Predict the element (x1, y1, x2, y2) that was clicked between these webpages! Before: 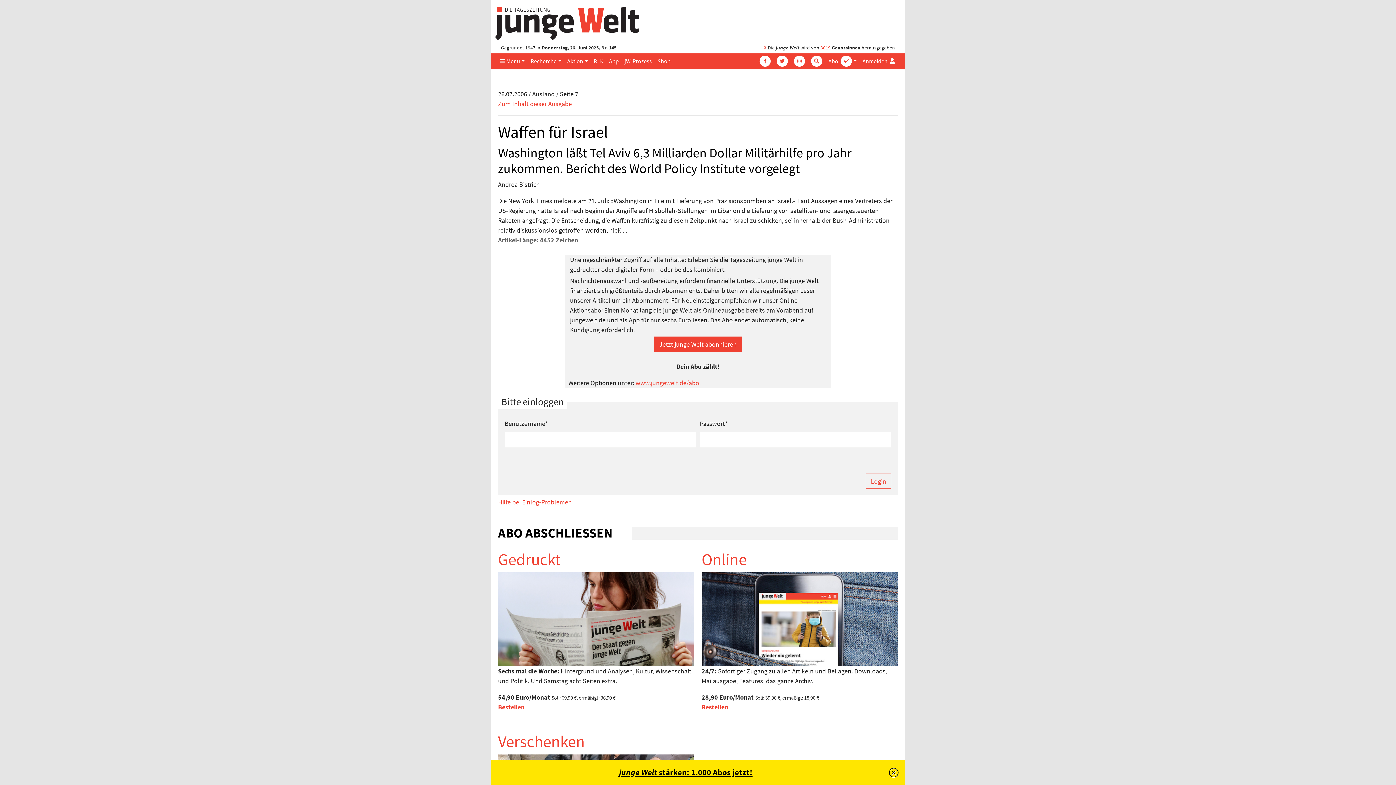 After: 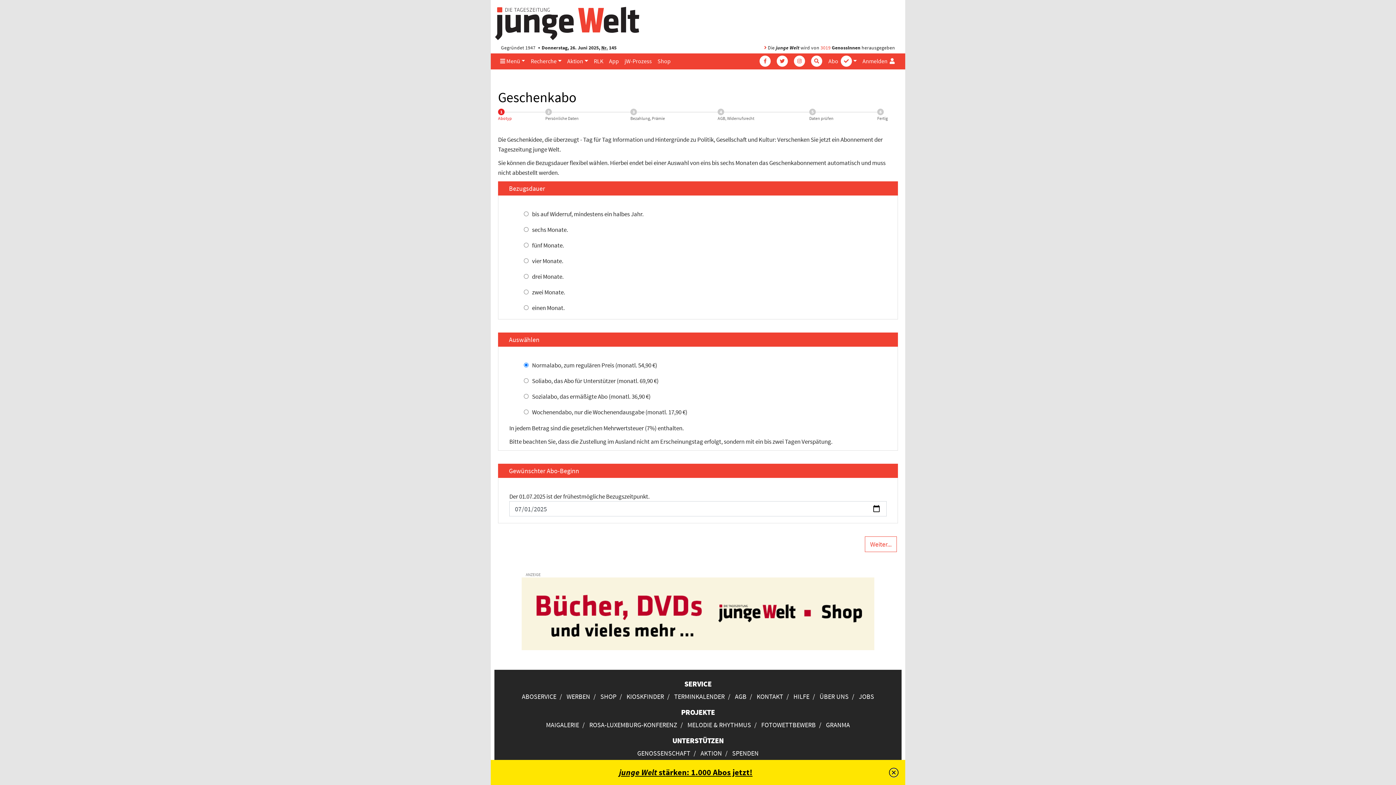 Action: bbox: (498, 731, 585, 751) label: Verschenken